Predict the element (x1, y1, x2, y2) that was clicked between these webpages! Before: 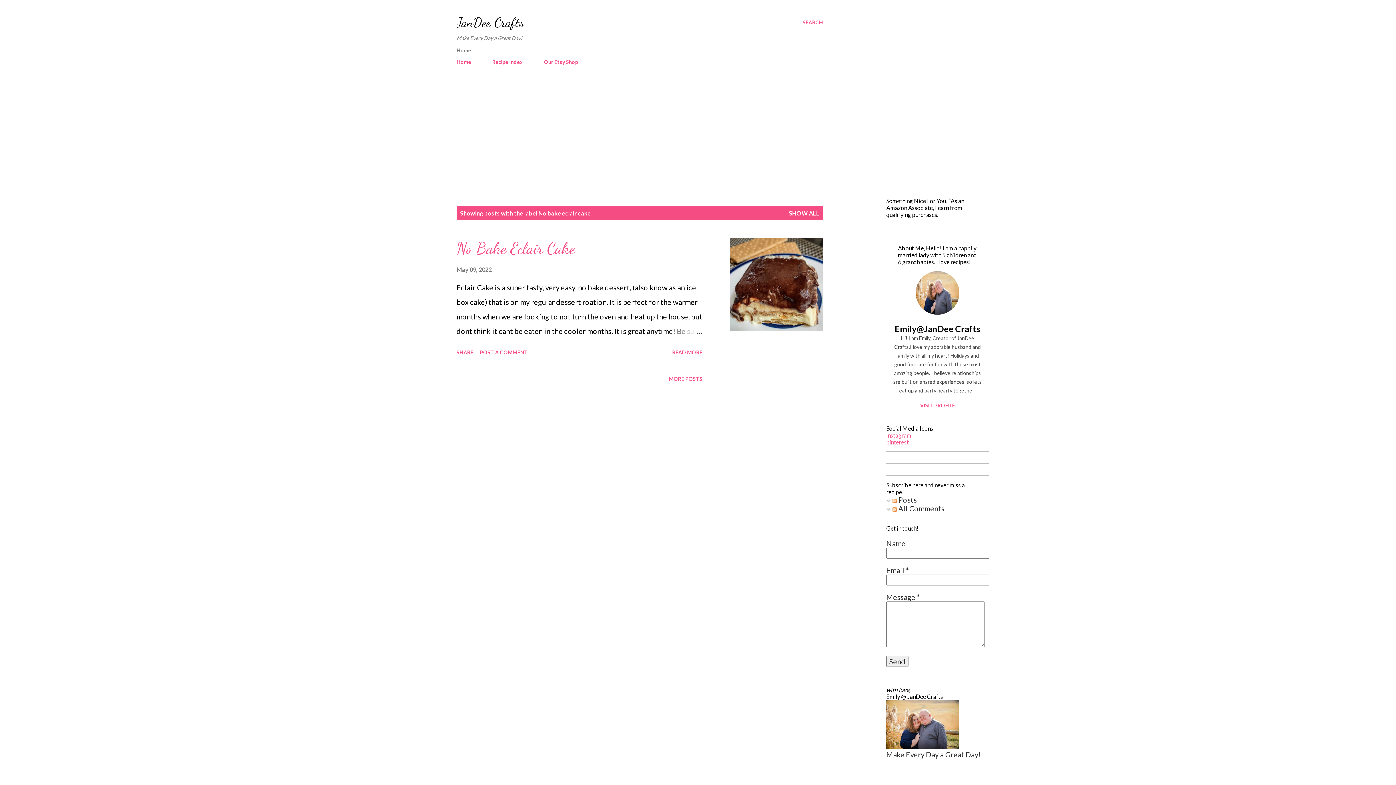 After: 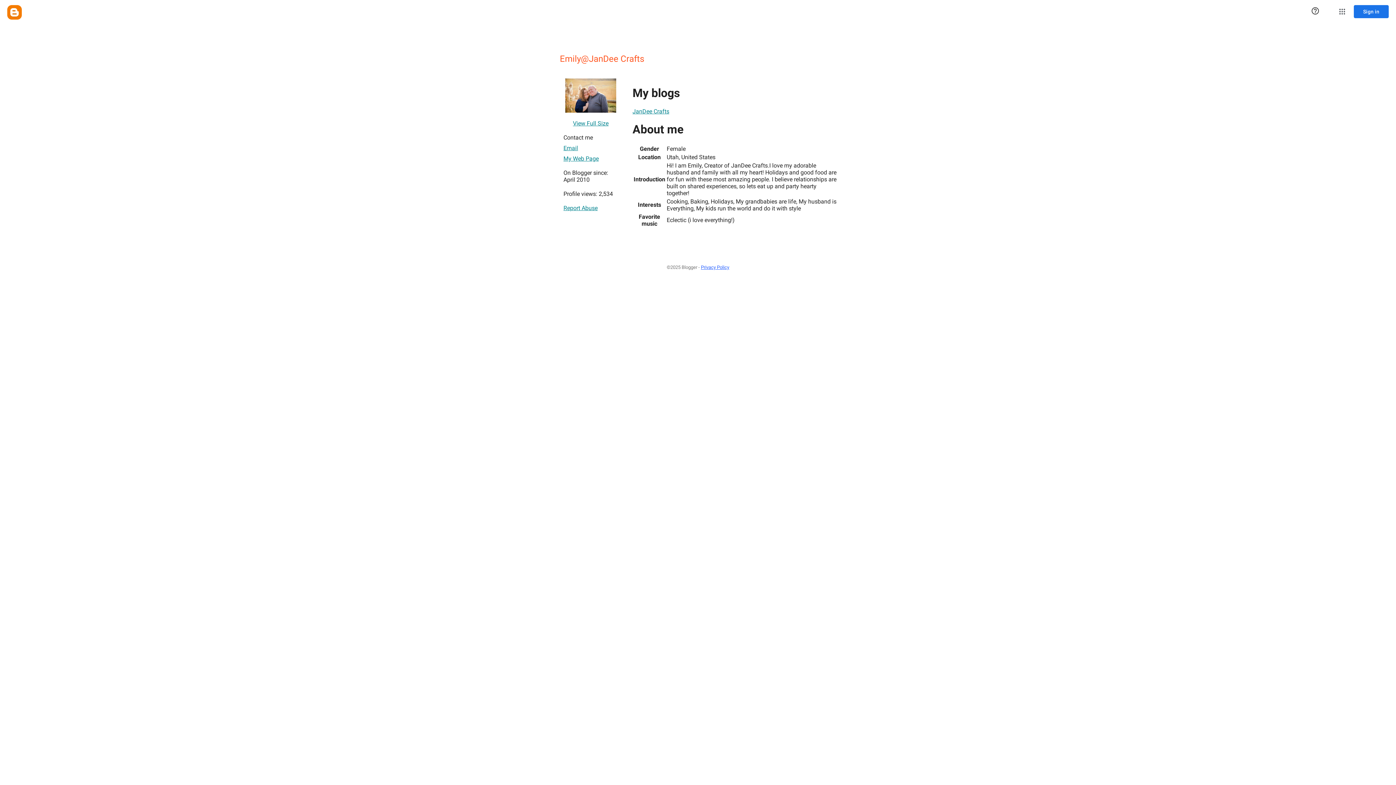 Action: bbox: (886, 323, 989, 334) label: Emily@JanDee Crafts